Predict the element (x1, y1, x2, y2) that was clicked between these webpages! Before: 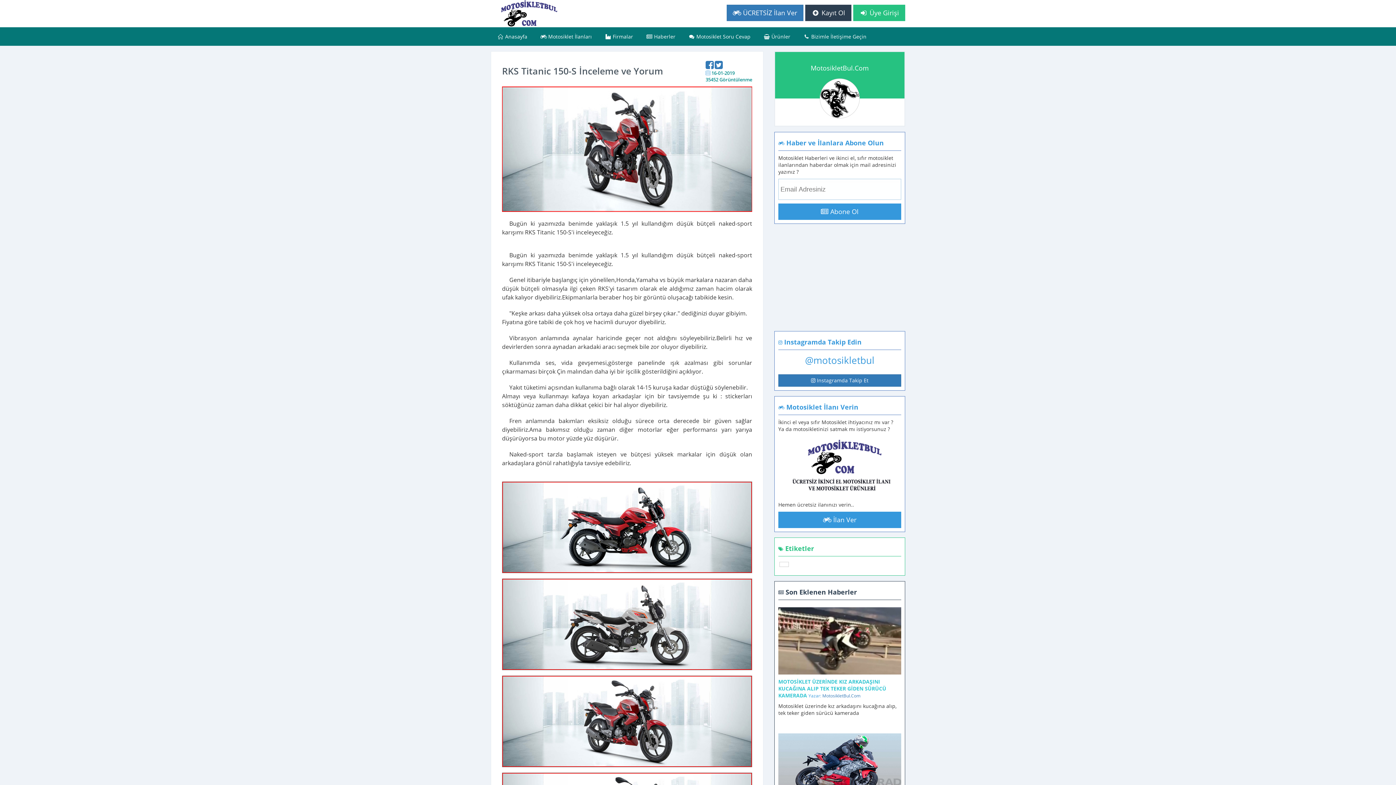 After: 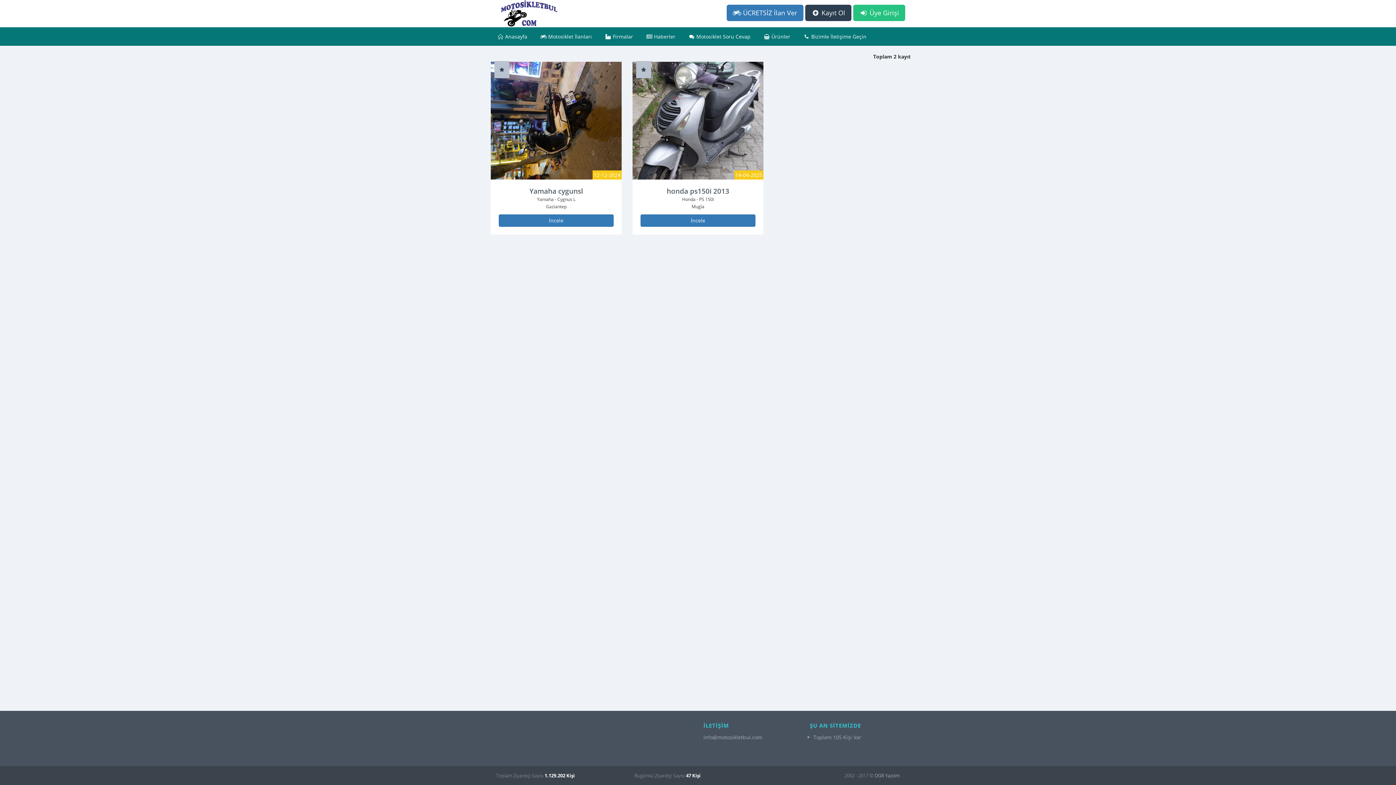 Action: bbox: (534, 27, 598, 45) label:  Motosiklet İlanları